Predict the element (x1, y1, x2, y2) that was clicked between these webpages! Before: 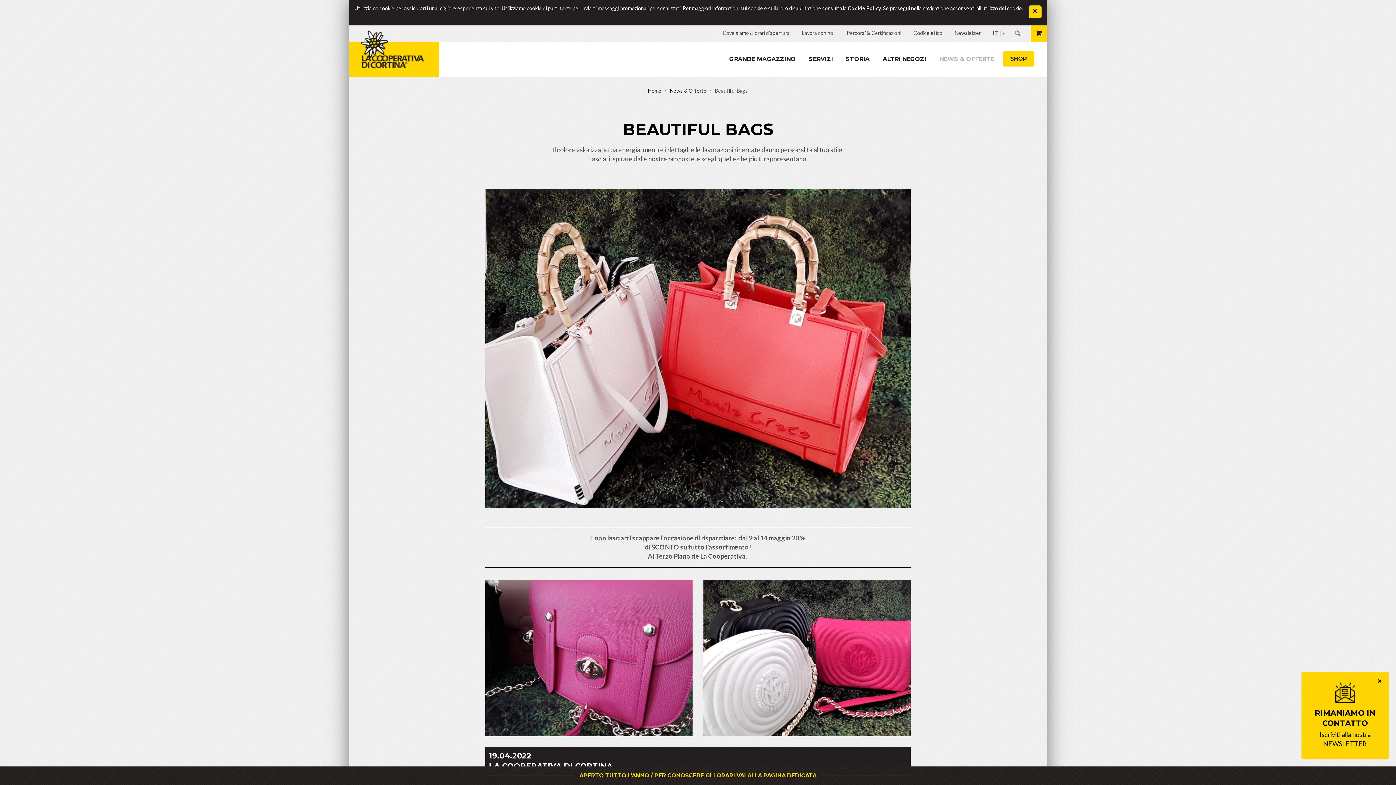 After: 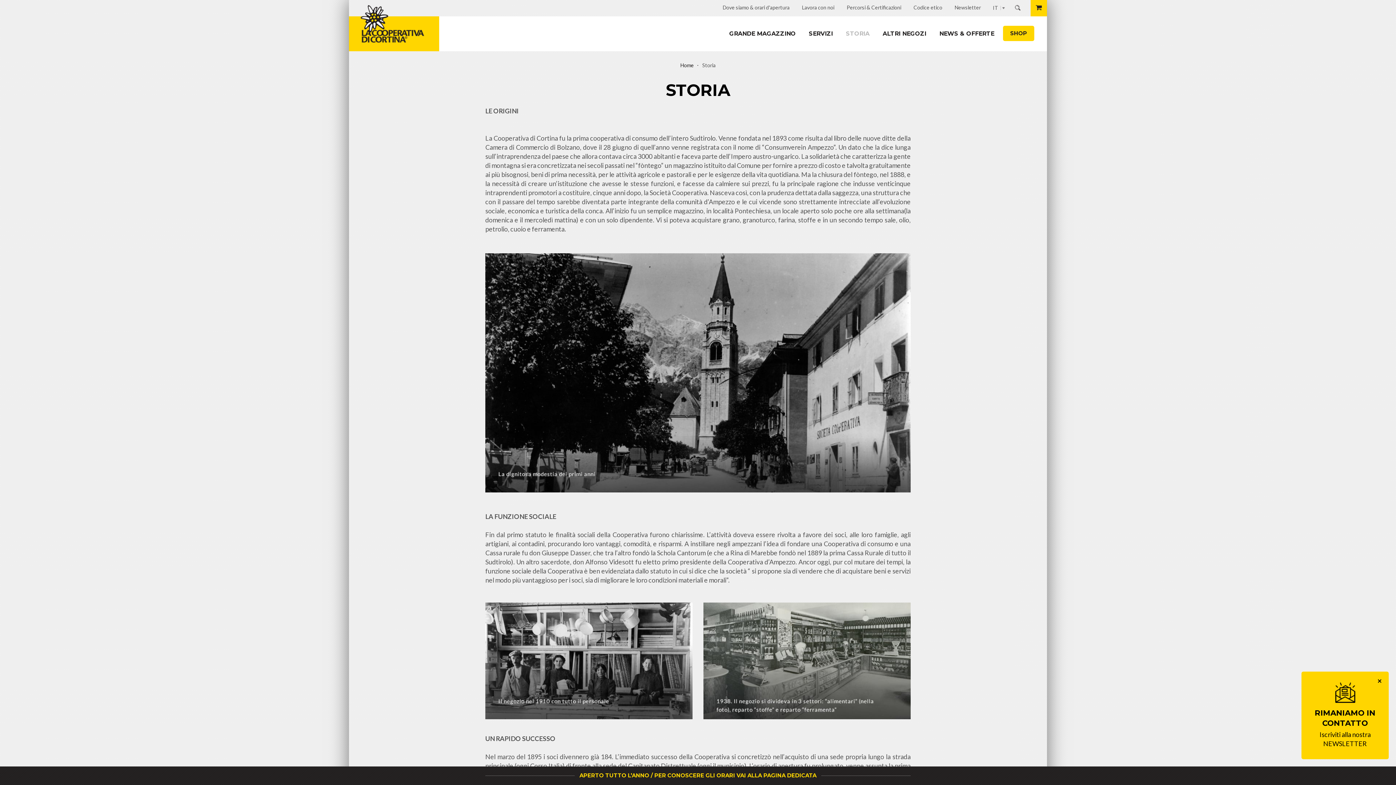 Action: bbox: (846, 55, 869, 62) label: STORIA